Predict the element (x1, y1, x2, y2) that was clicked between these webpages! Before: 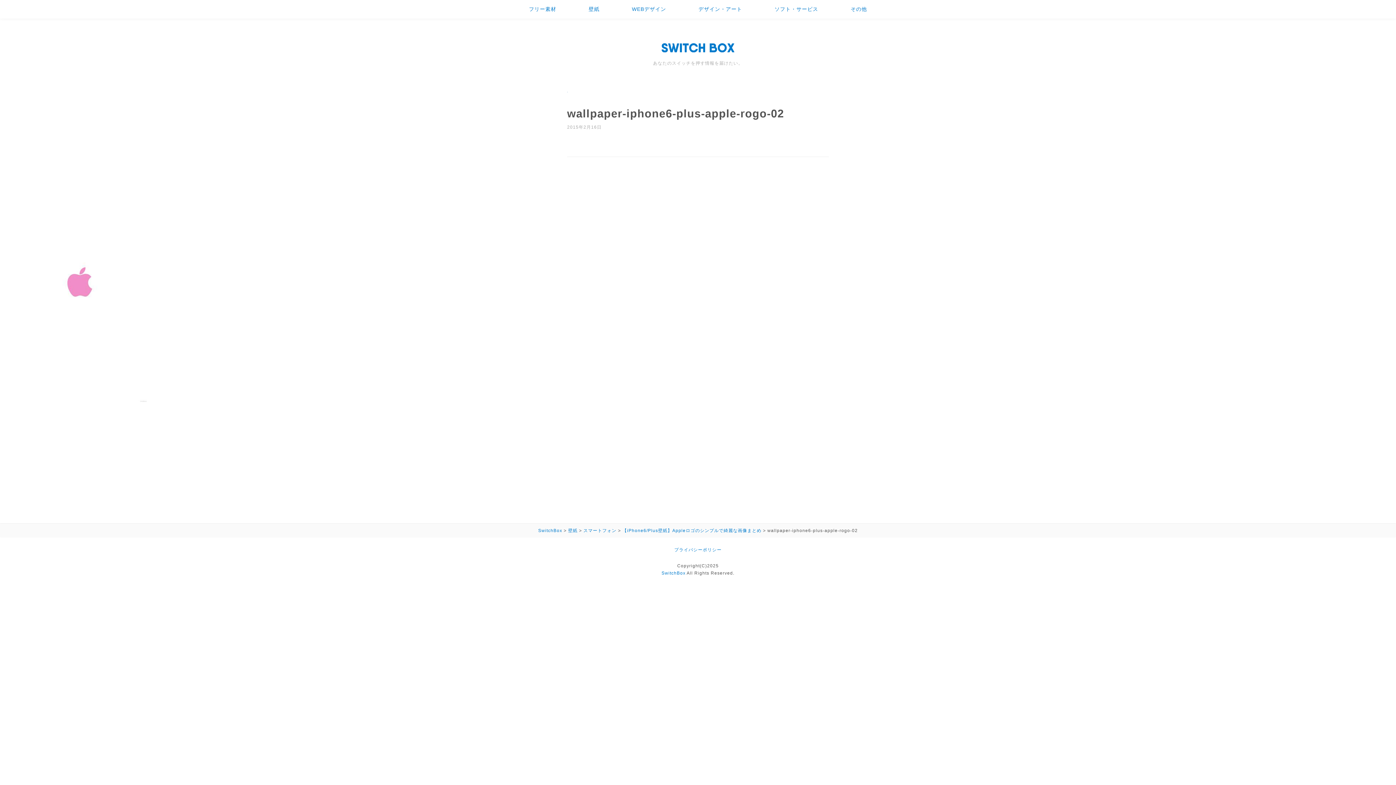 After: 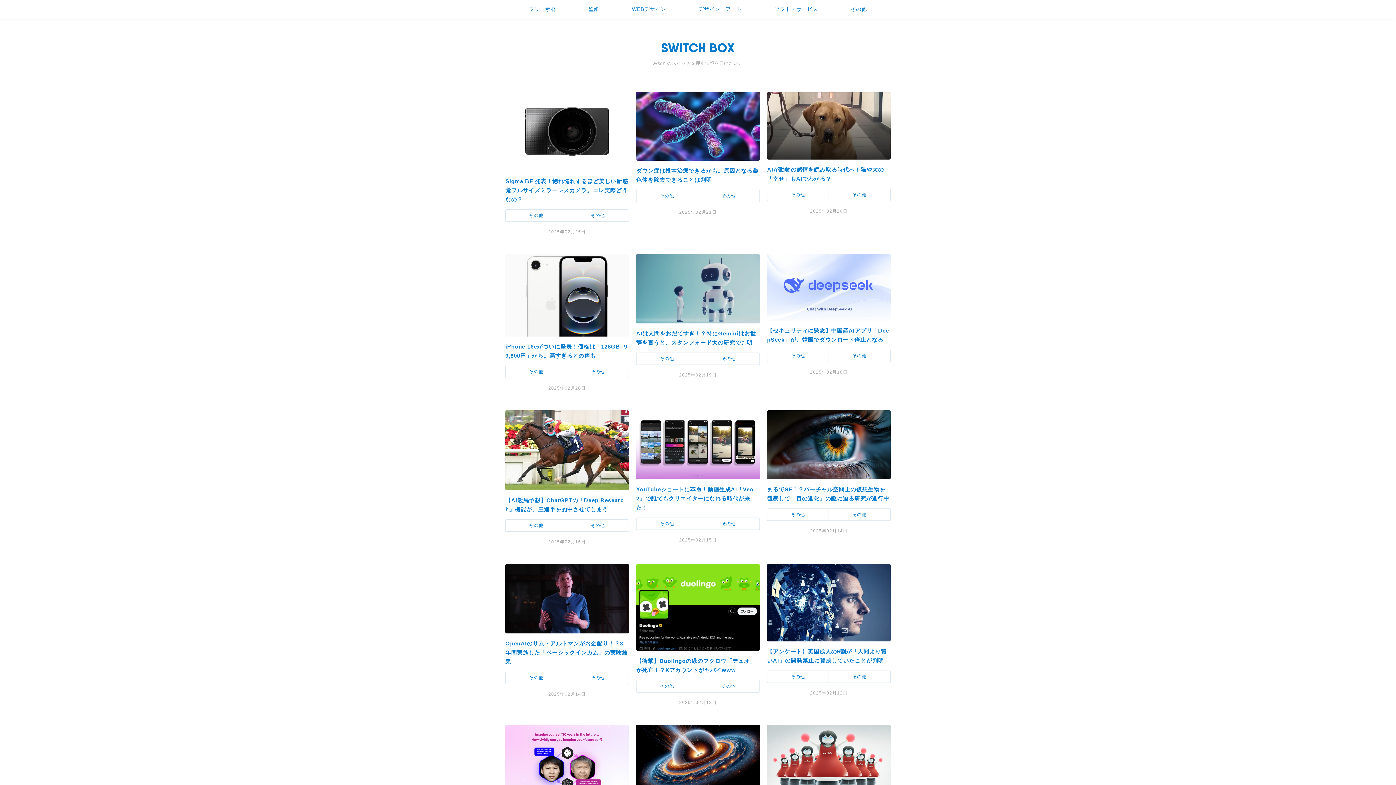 Action: label: SwitchBox bbox: (538, 528, 562, 533)